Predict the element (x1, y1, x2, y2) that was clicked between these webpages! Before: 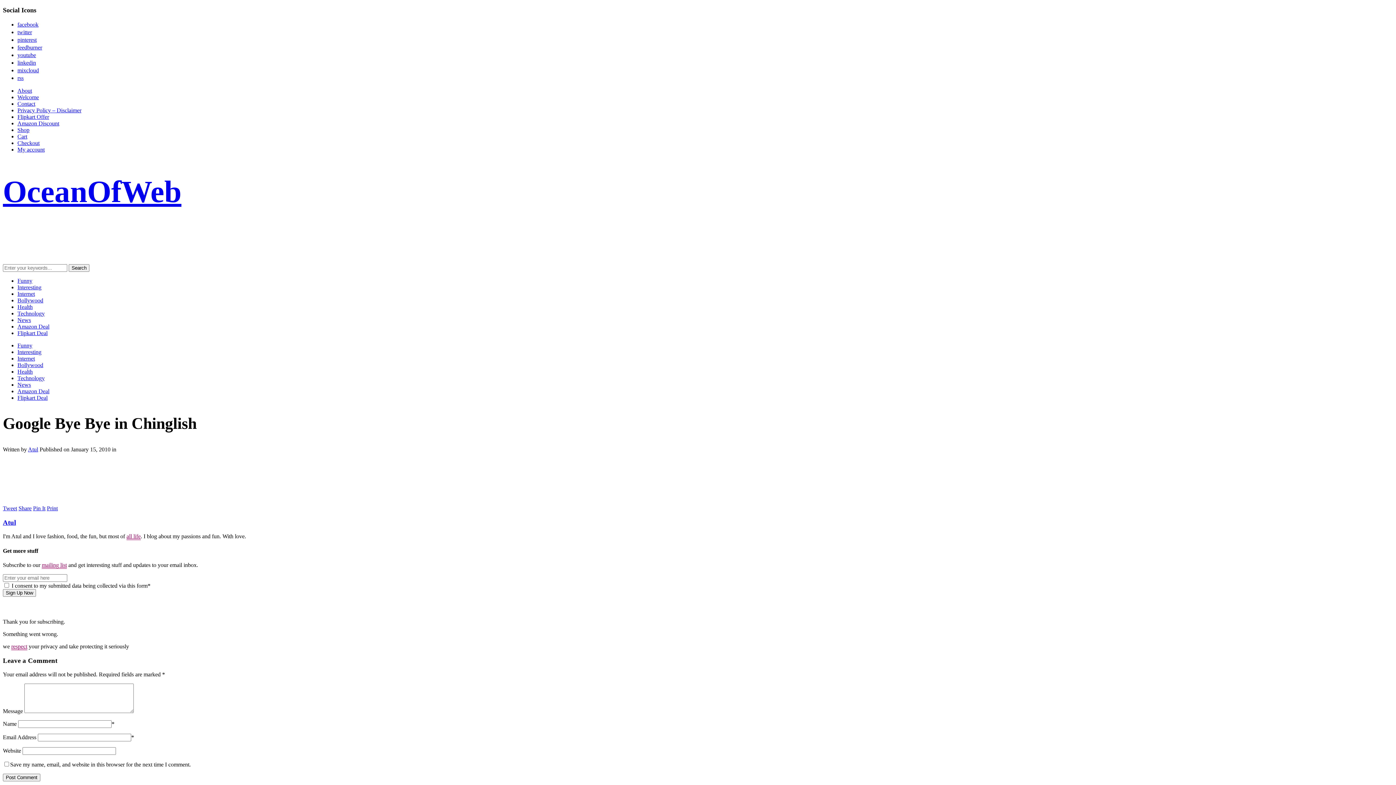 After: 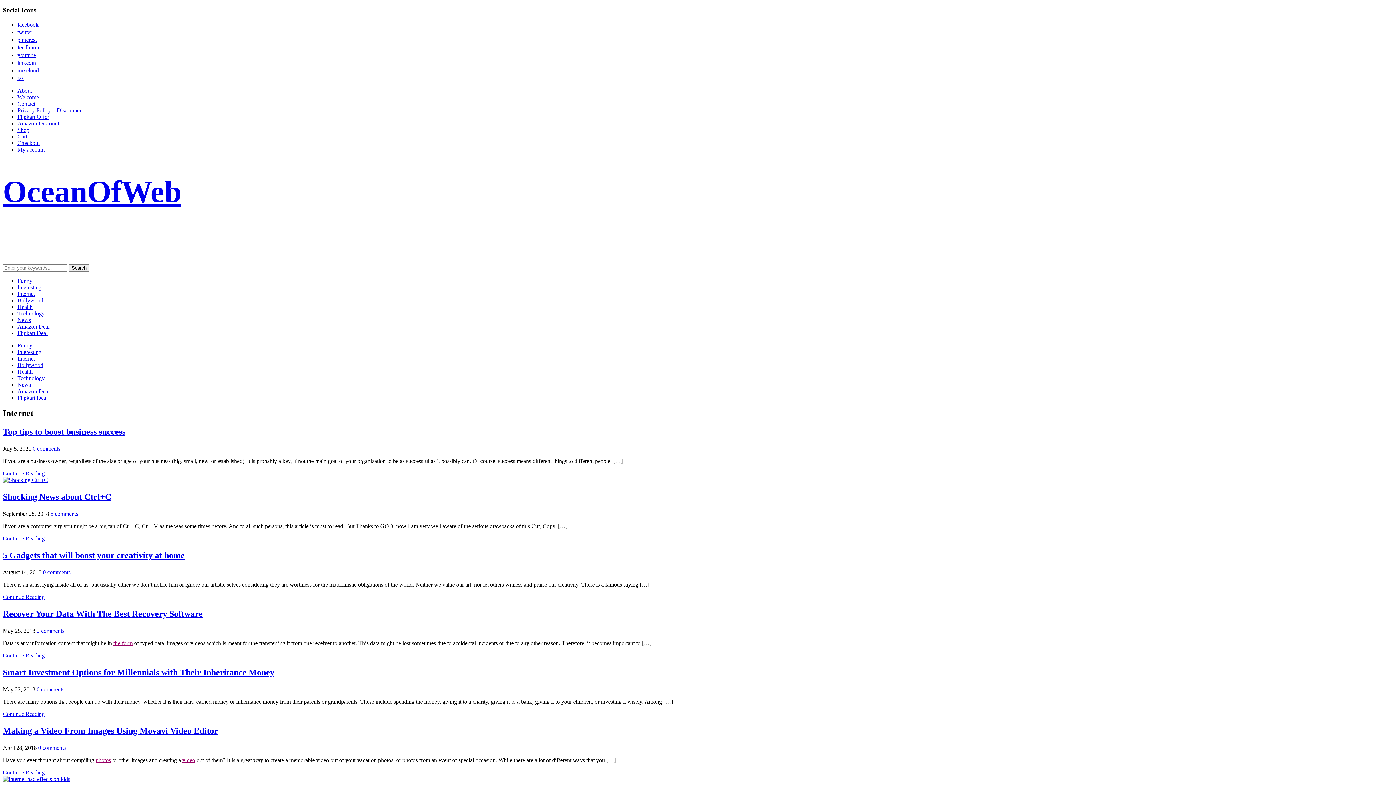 Action: bbox: (17, 290, 34, 297) label: Internet